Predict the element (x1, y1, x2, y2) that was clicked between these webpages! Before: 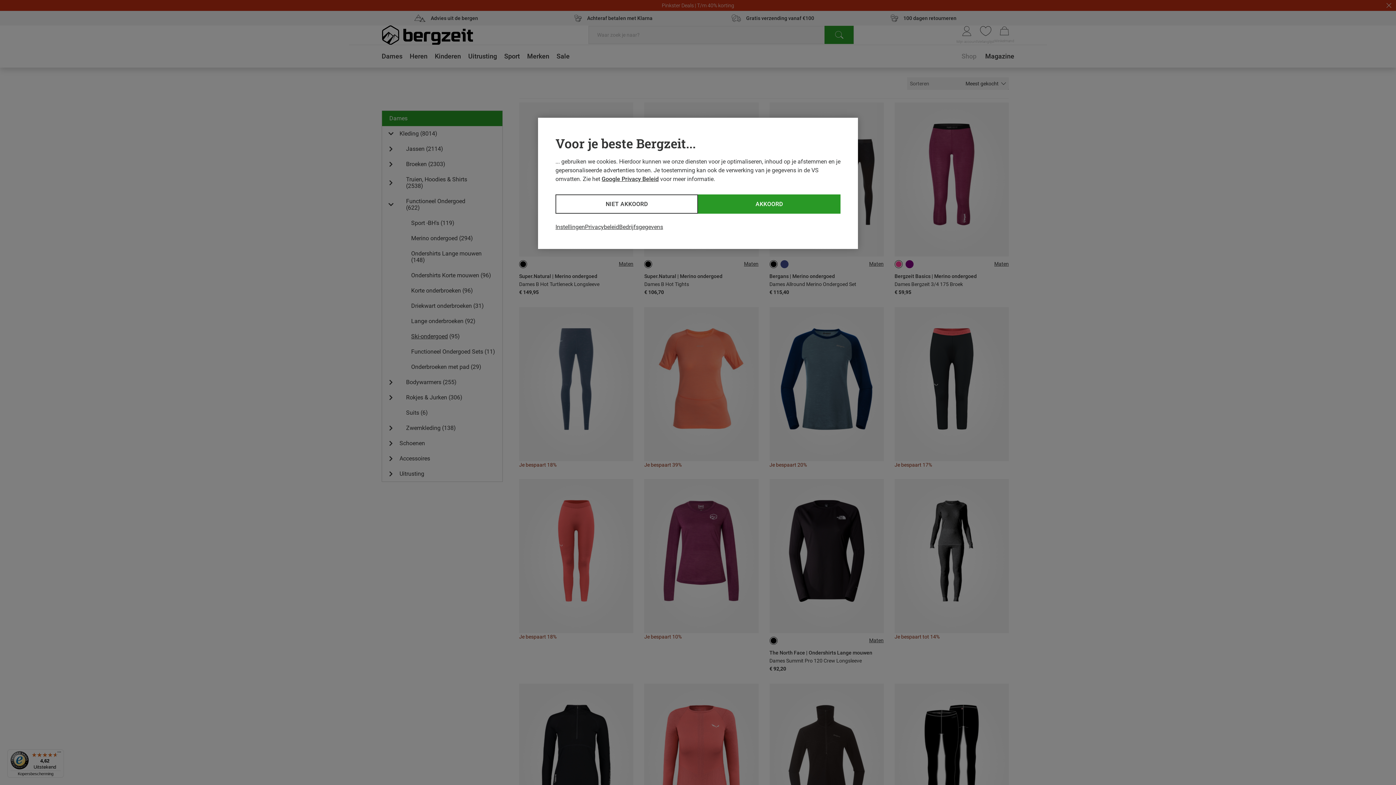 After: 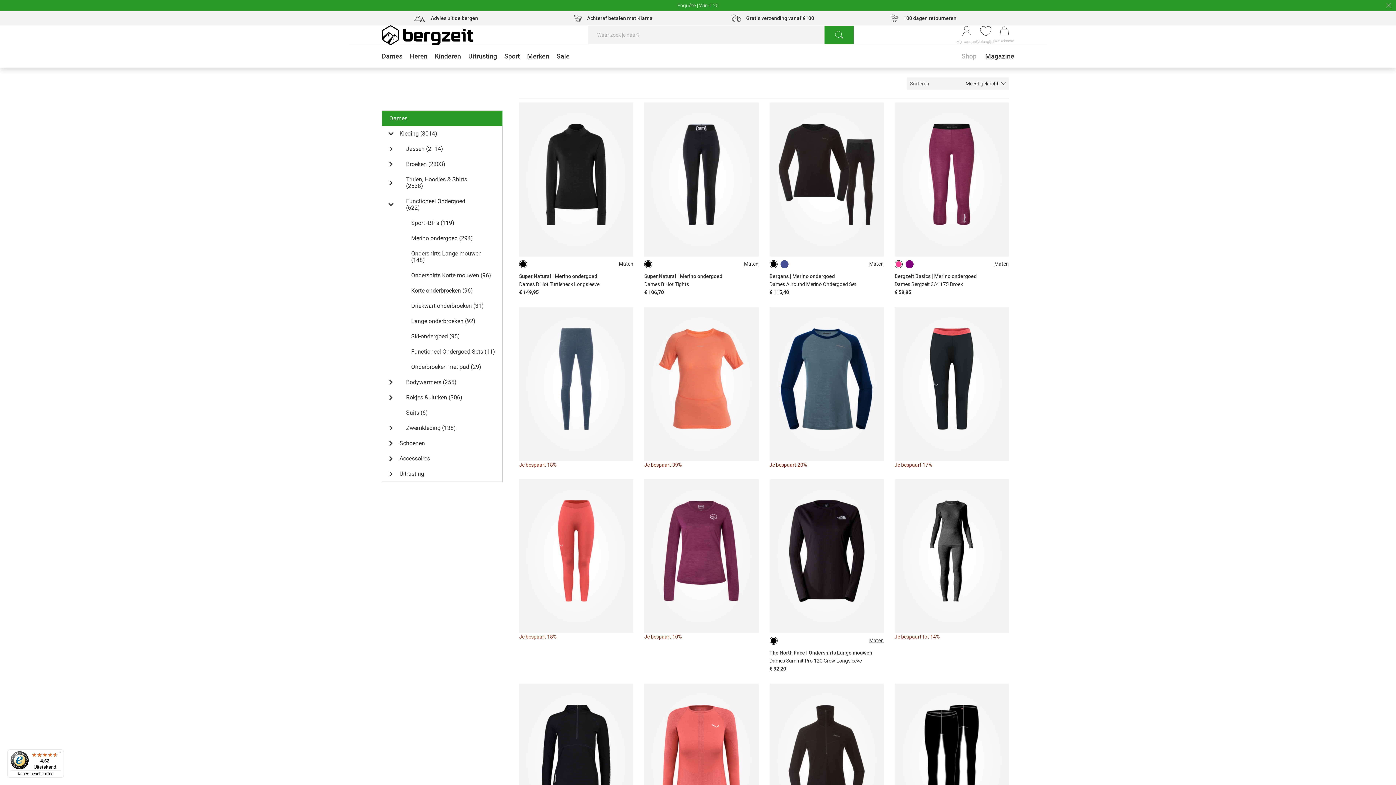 Action: bbox: (555, 194, 698, 213) label: NIET AKKOORD